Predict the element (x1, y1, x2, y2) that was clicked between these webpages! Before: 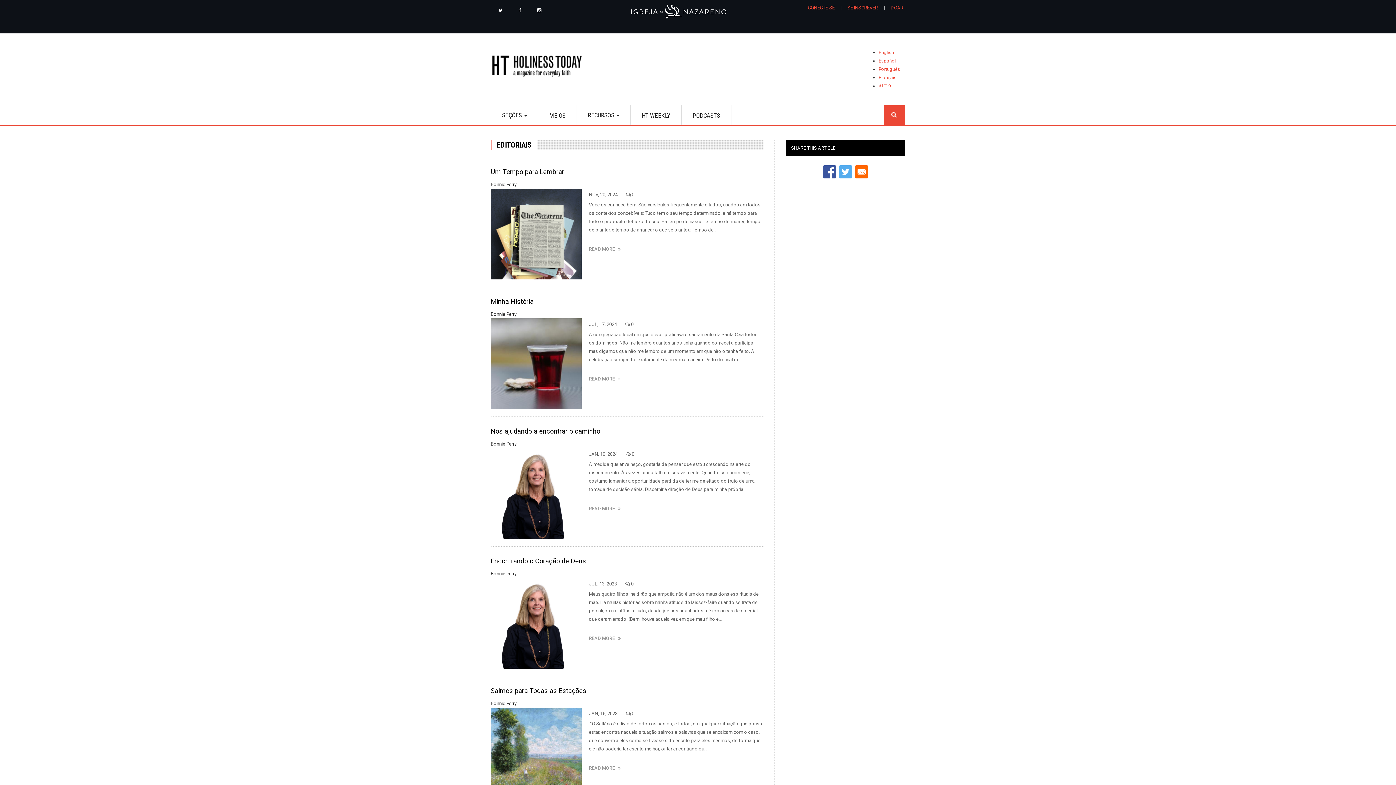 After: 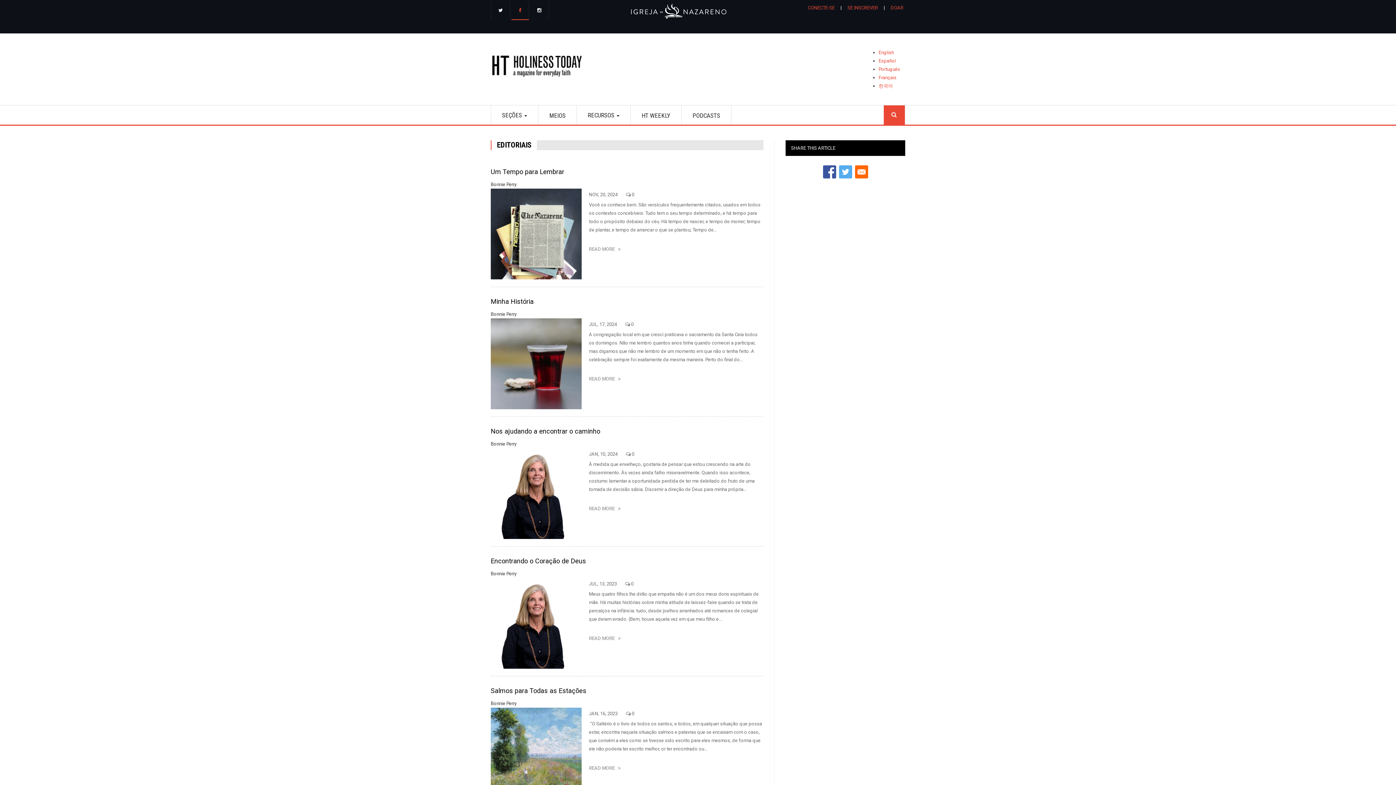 Action: label: ‌‌ bbox: (511, 1, 529, 20)